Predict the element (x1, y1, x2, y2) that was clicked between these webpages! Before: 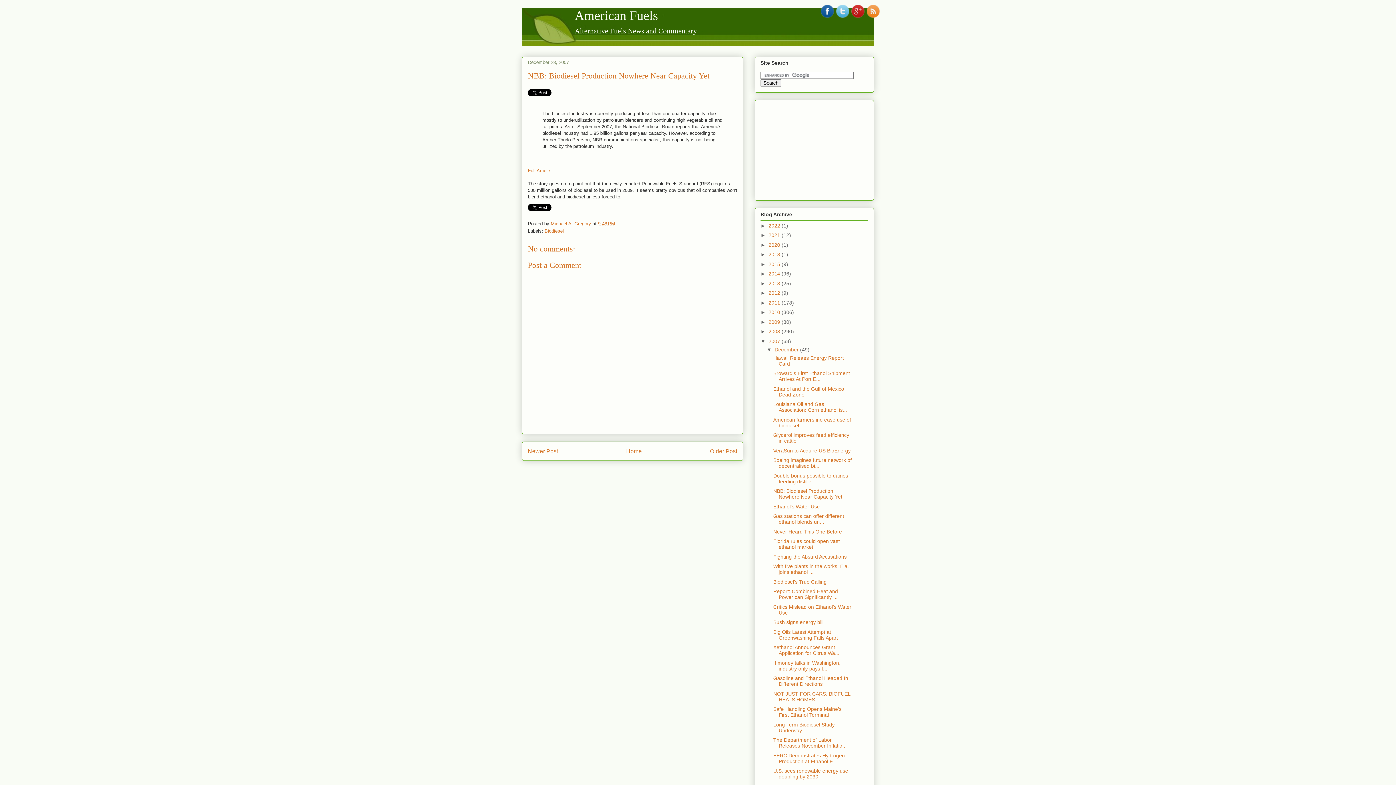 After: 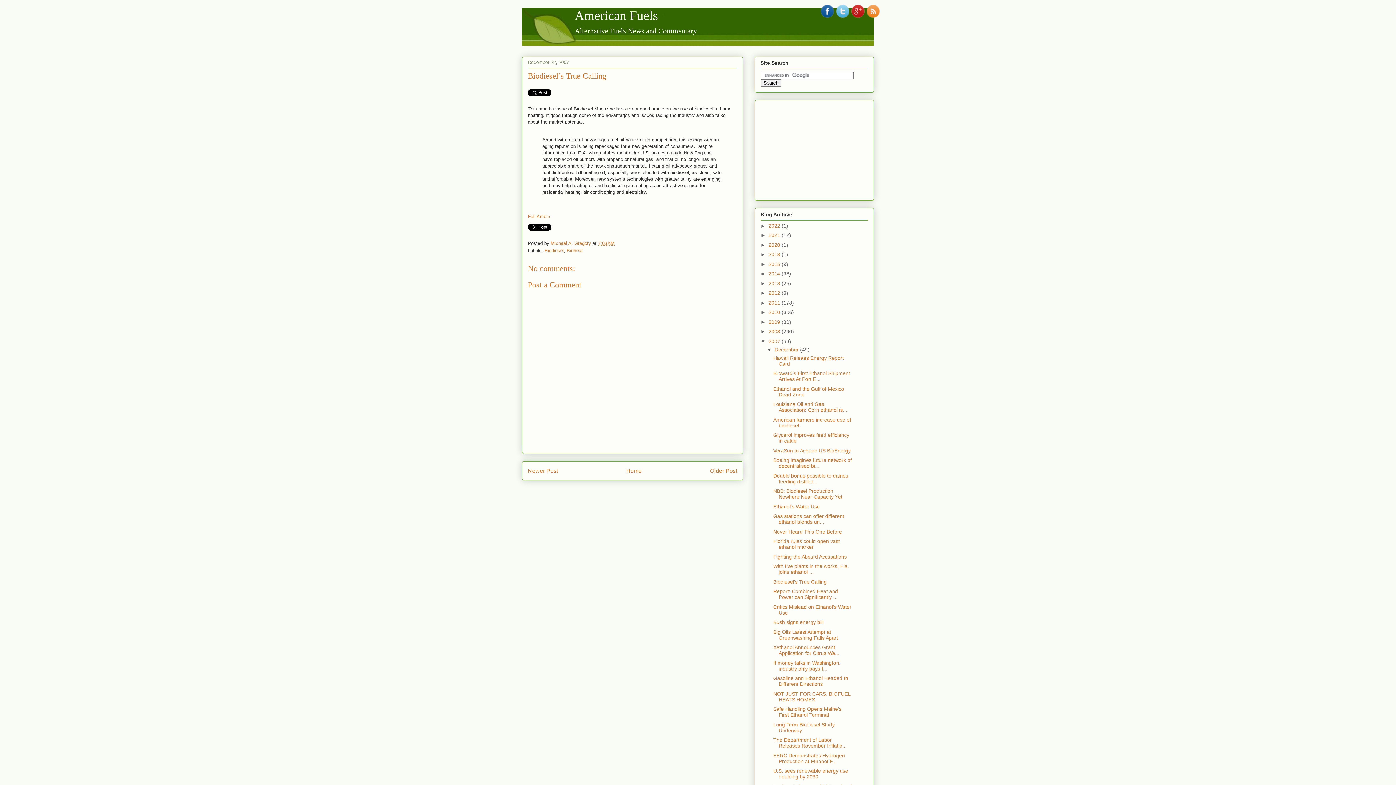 Action: bbox: (773, 579, 826, 585) label: Biodiesel’s True Calling